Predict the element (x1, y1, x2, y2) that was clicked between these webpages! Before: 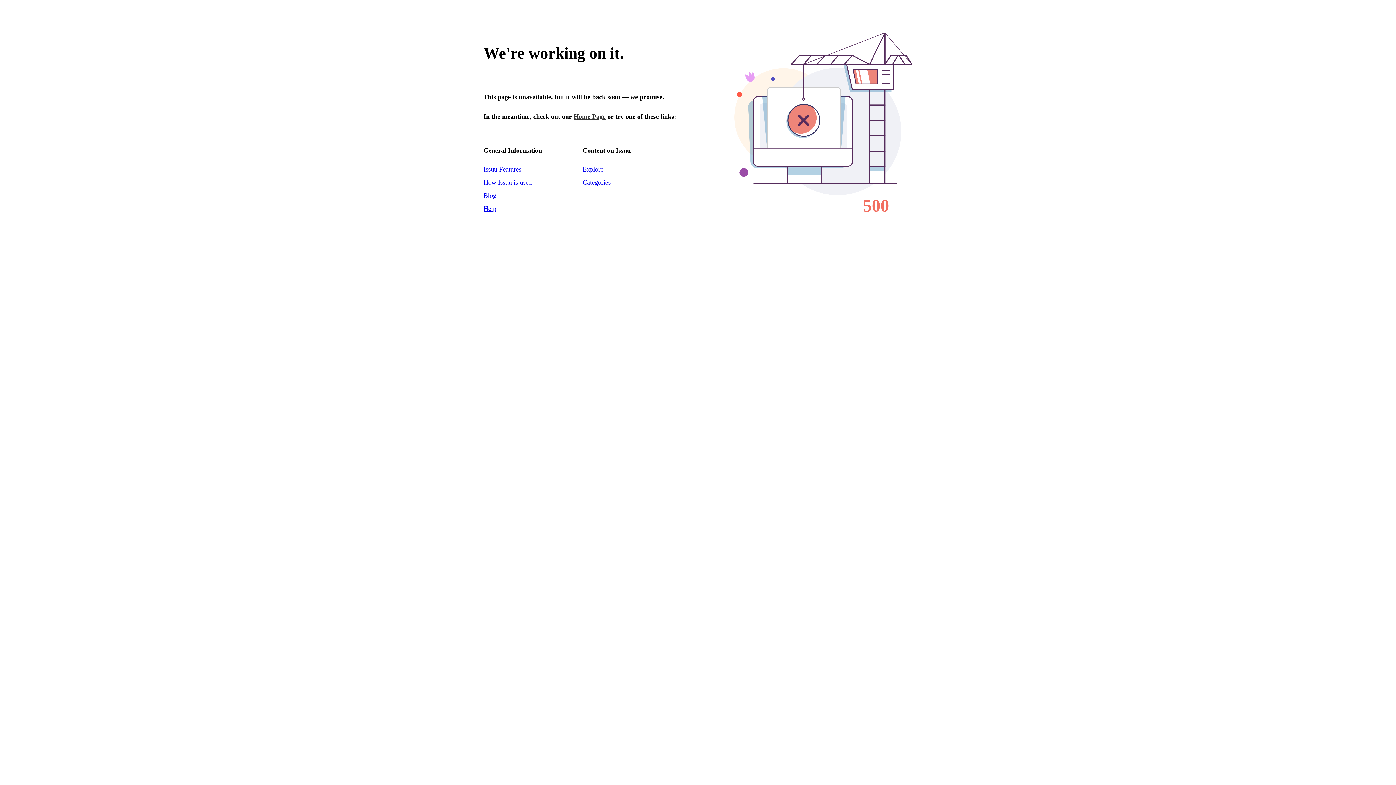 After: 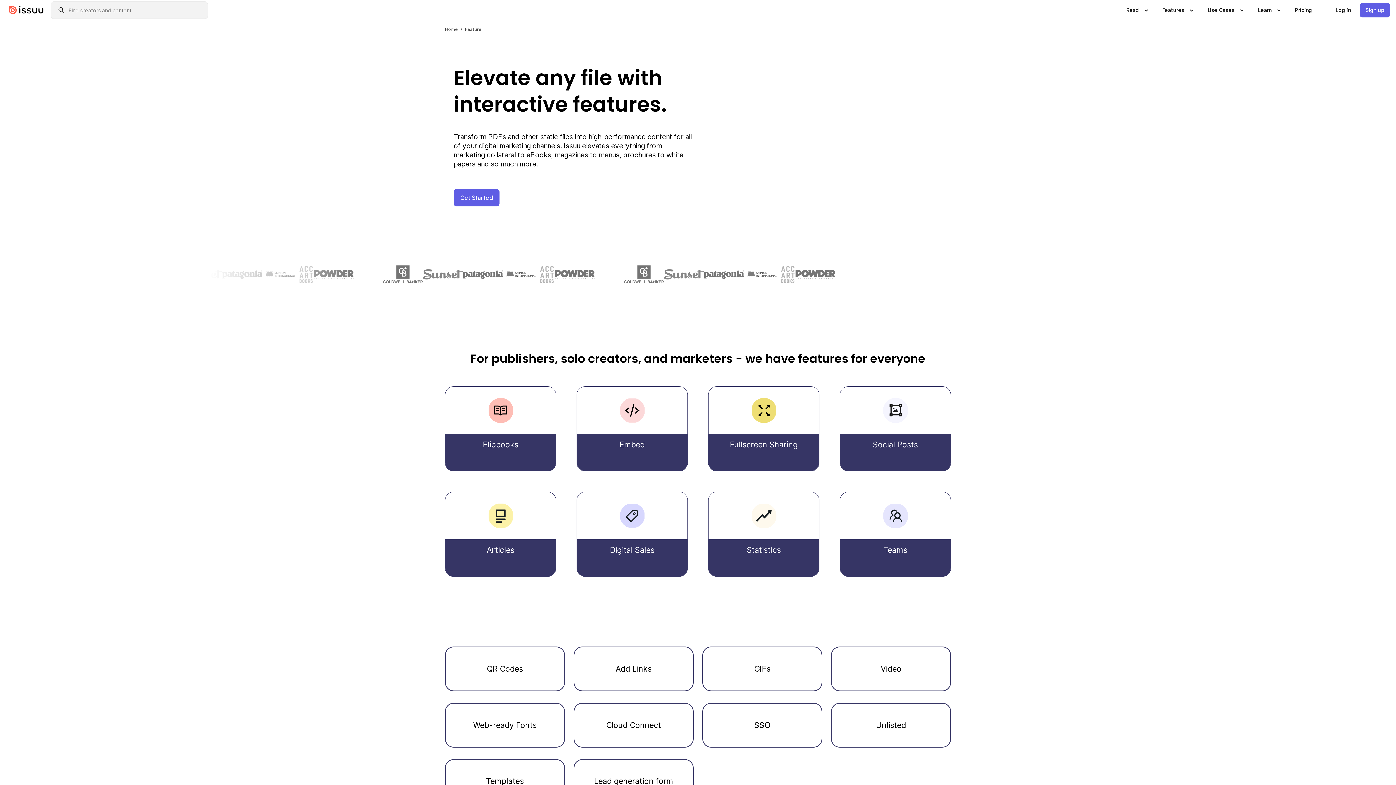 Action: bbox: (483, 165, 521, 173) label: Issuu Features